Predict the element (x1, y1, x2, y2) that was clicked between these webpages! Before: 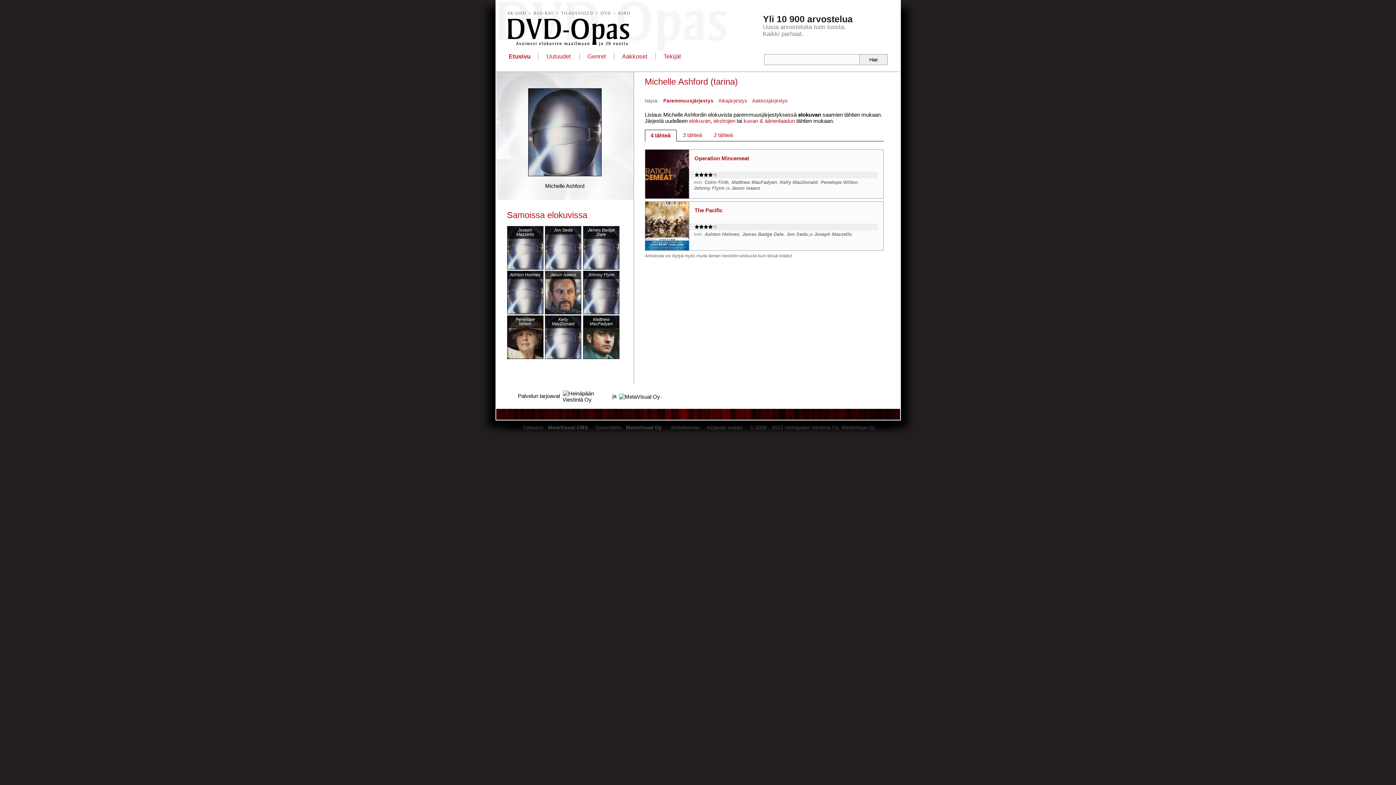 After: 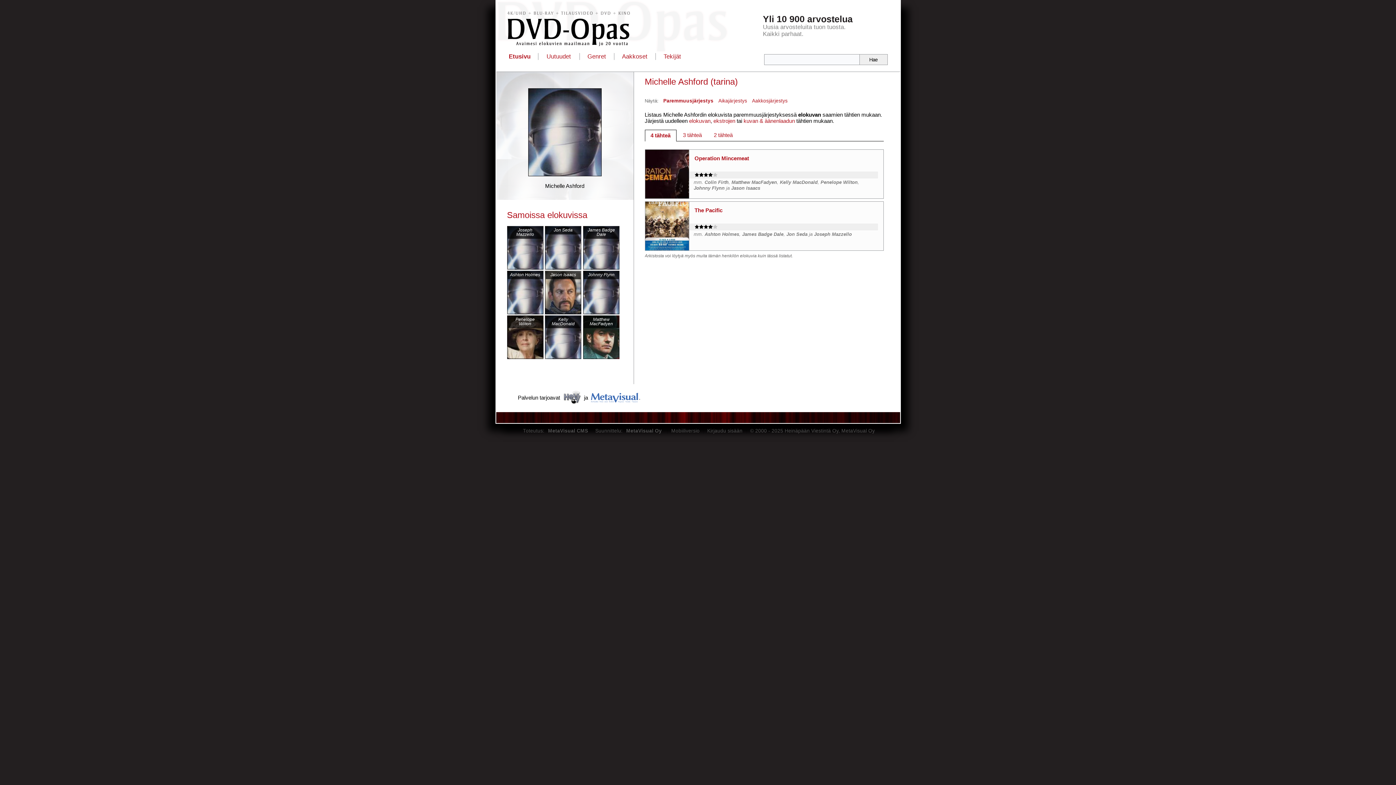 Action: bbox: (689, 117, 710, 123) label: elokuvan